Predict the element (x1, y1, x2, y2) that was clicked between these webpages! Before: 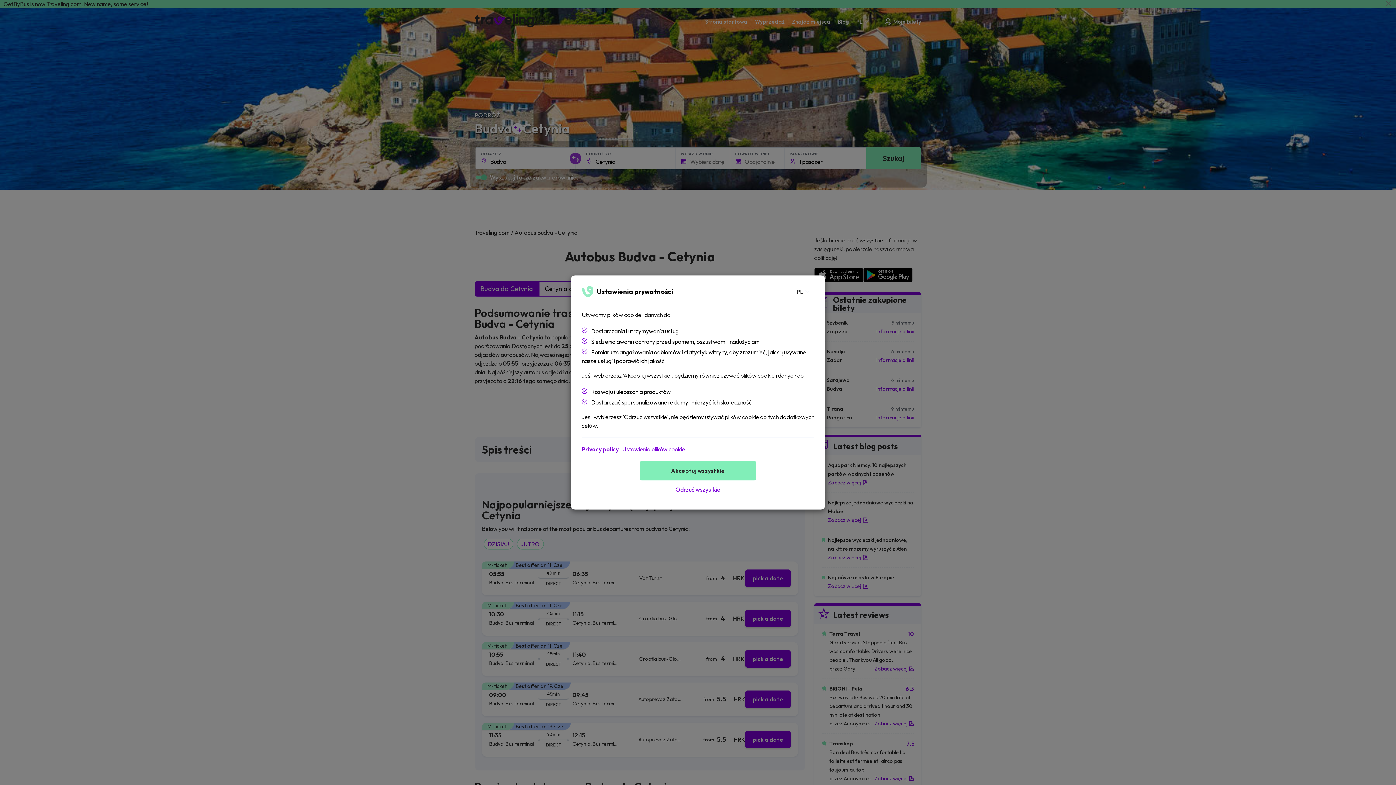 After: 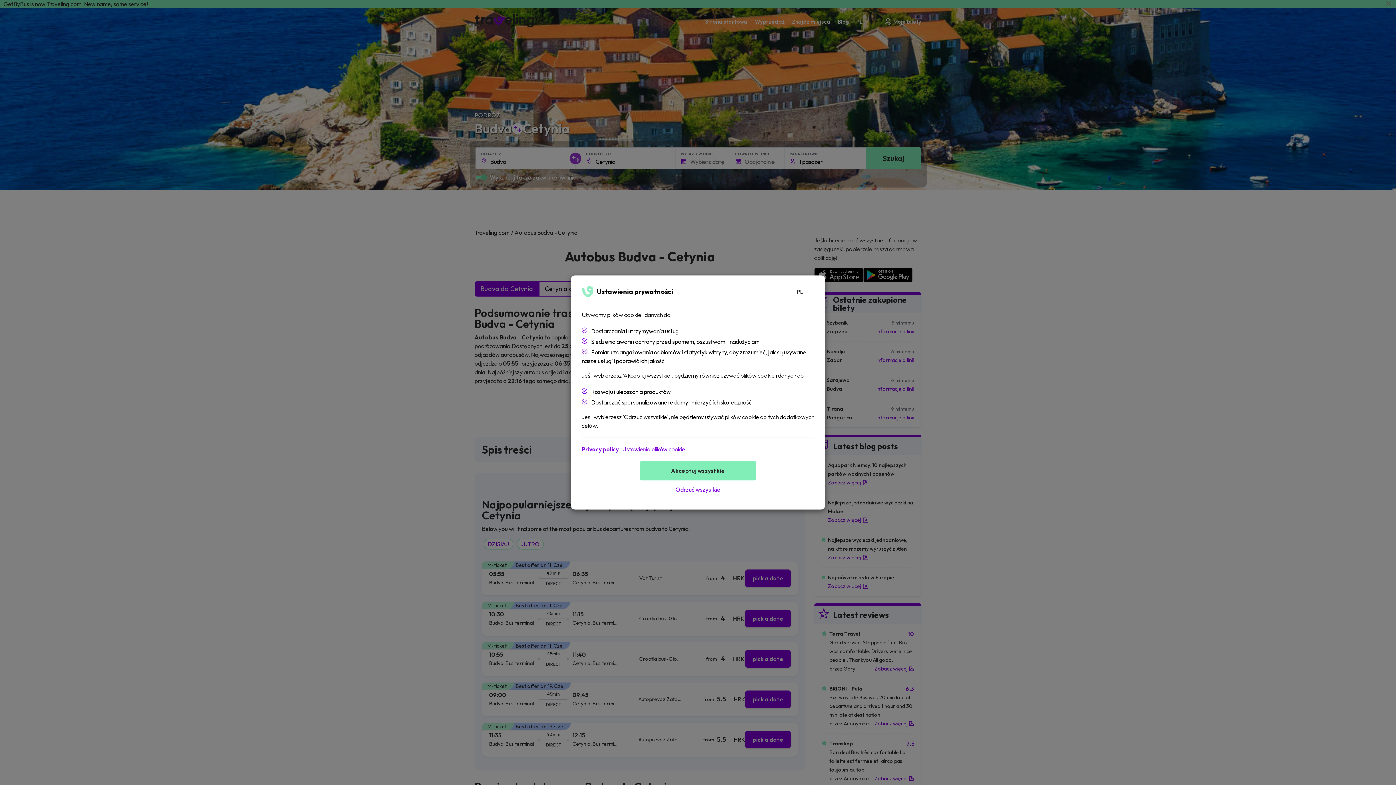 Action: bbox: (581, 445, 618, 453) label: Privacy policy